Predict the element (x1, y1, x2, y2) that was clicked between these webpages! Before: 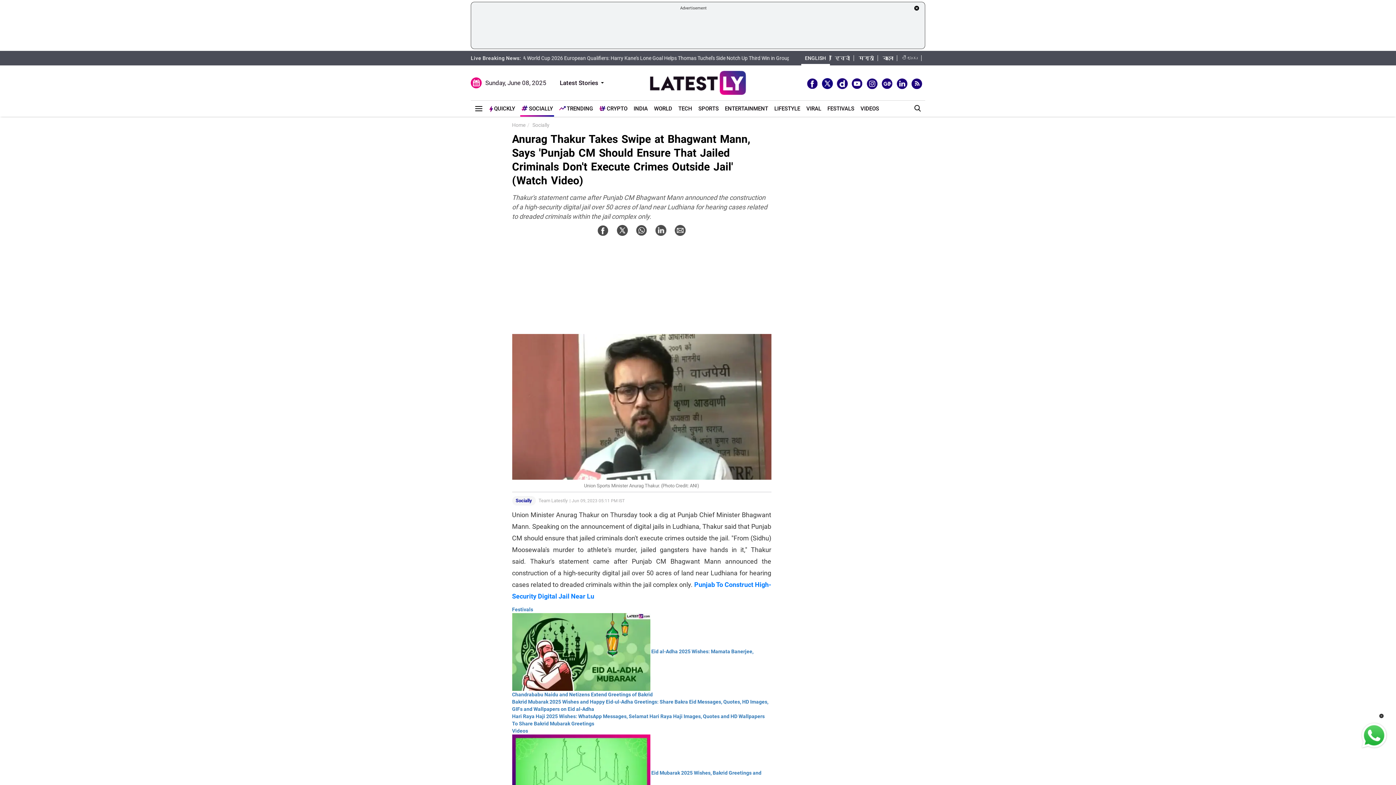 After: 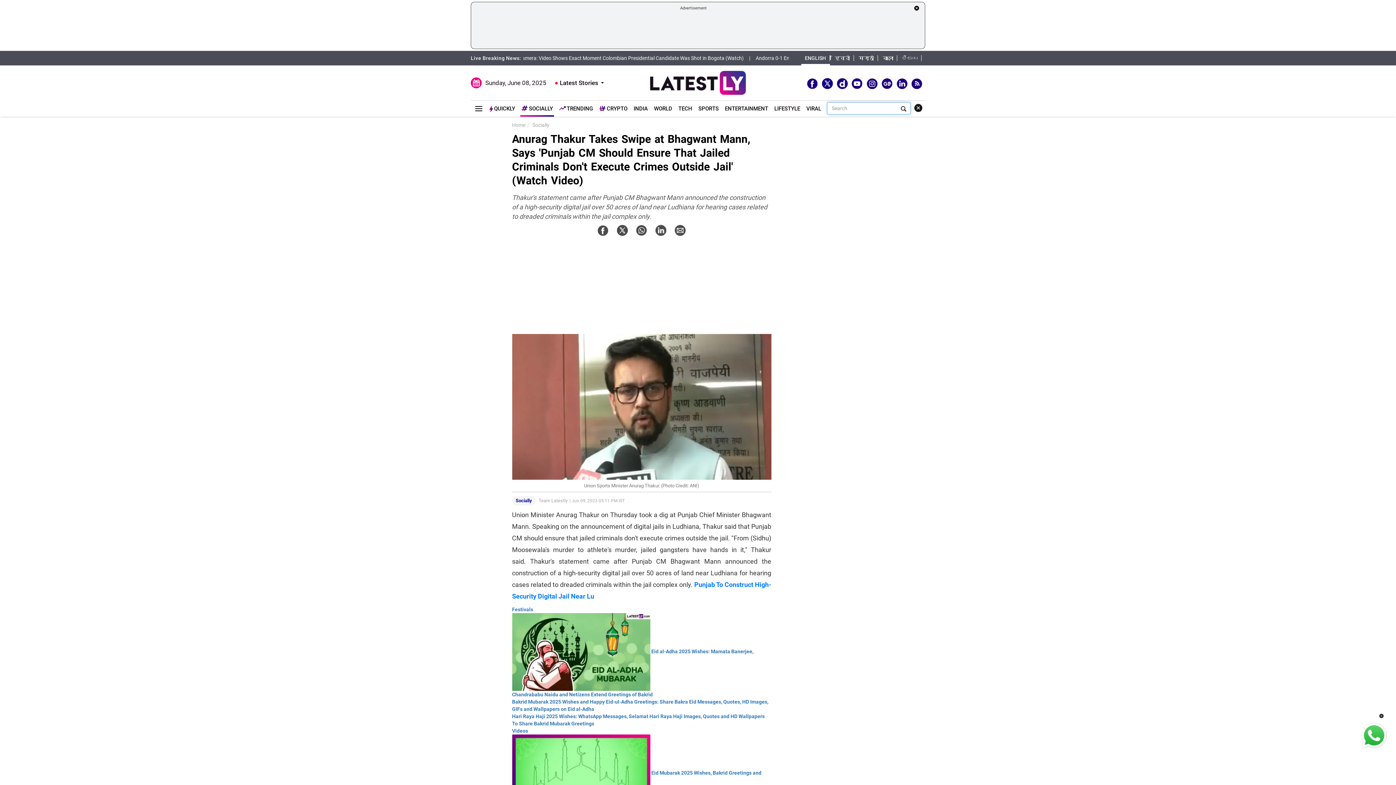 Action: bbox: (914, 105, 925, 116)